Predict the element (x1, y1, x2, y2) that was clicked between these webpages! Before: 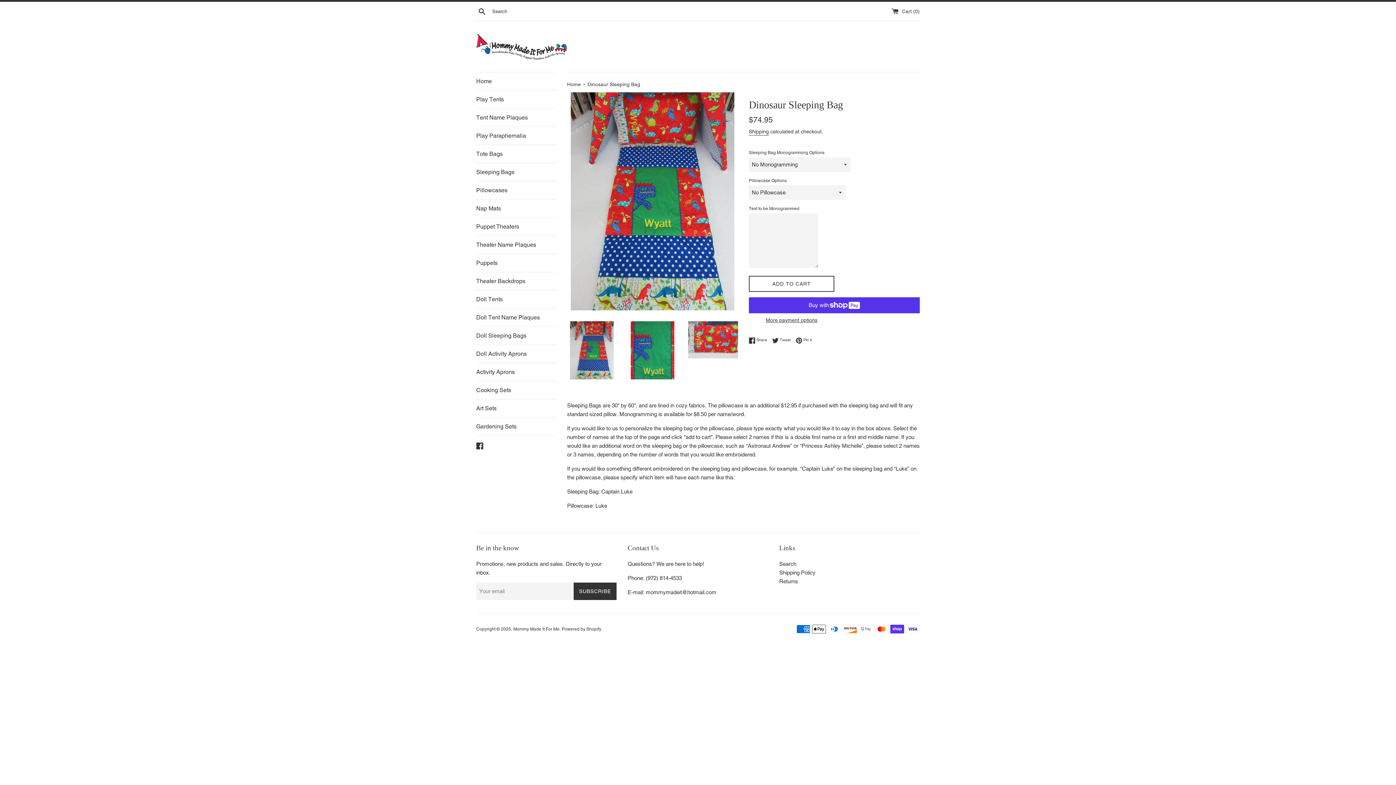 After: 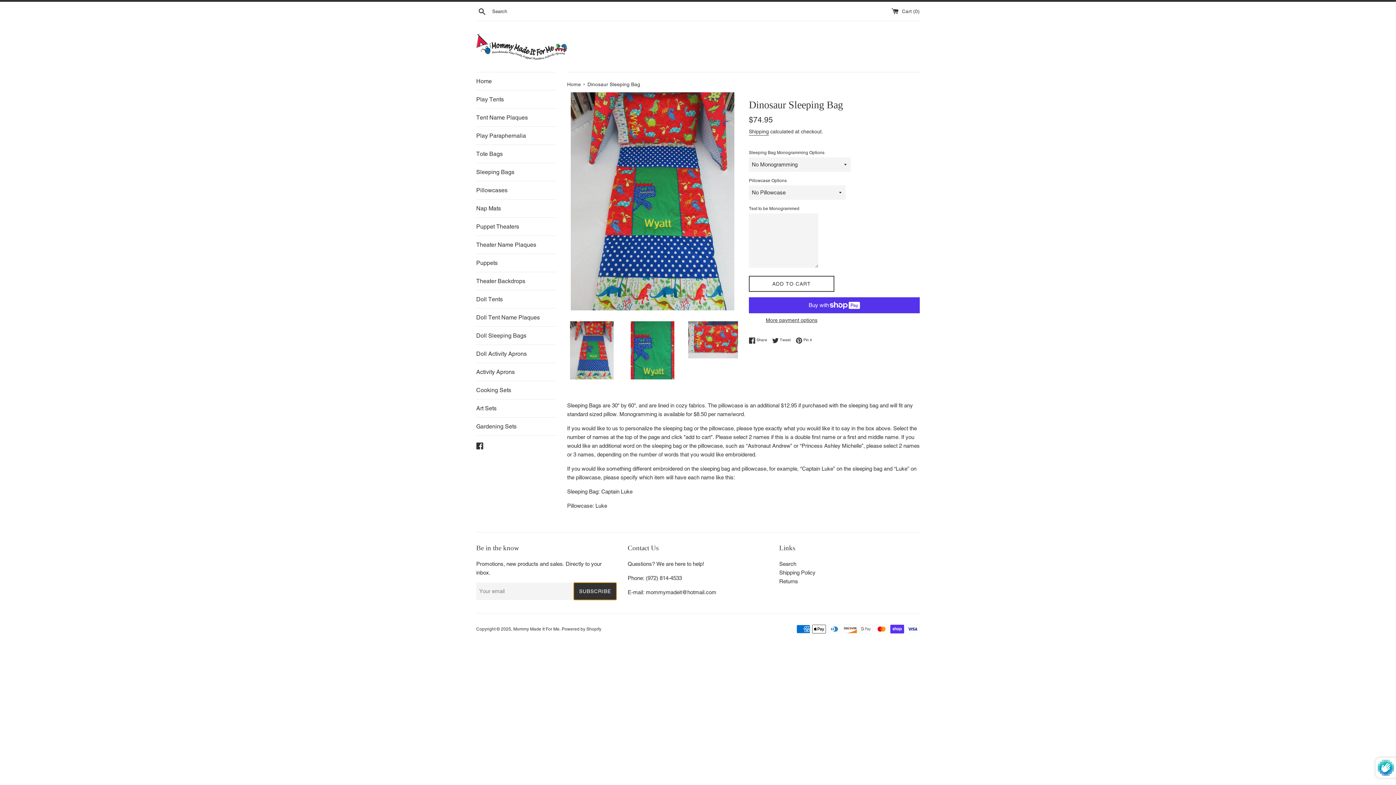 Action: label: SUBSCRIBE bbox: (573, 582, 616, 600)